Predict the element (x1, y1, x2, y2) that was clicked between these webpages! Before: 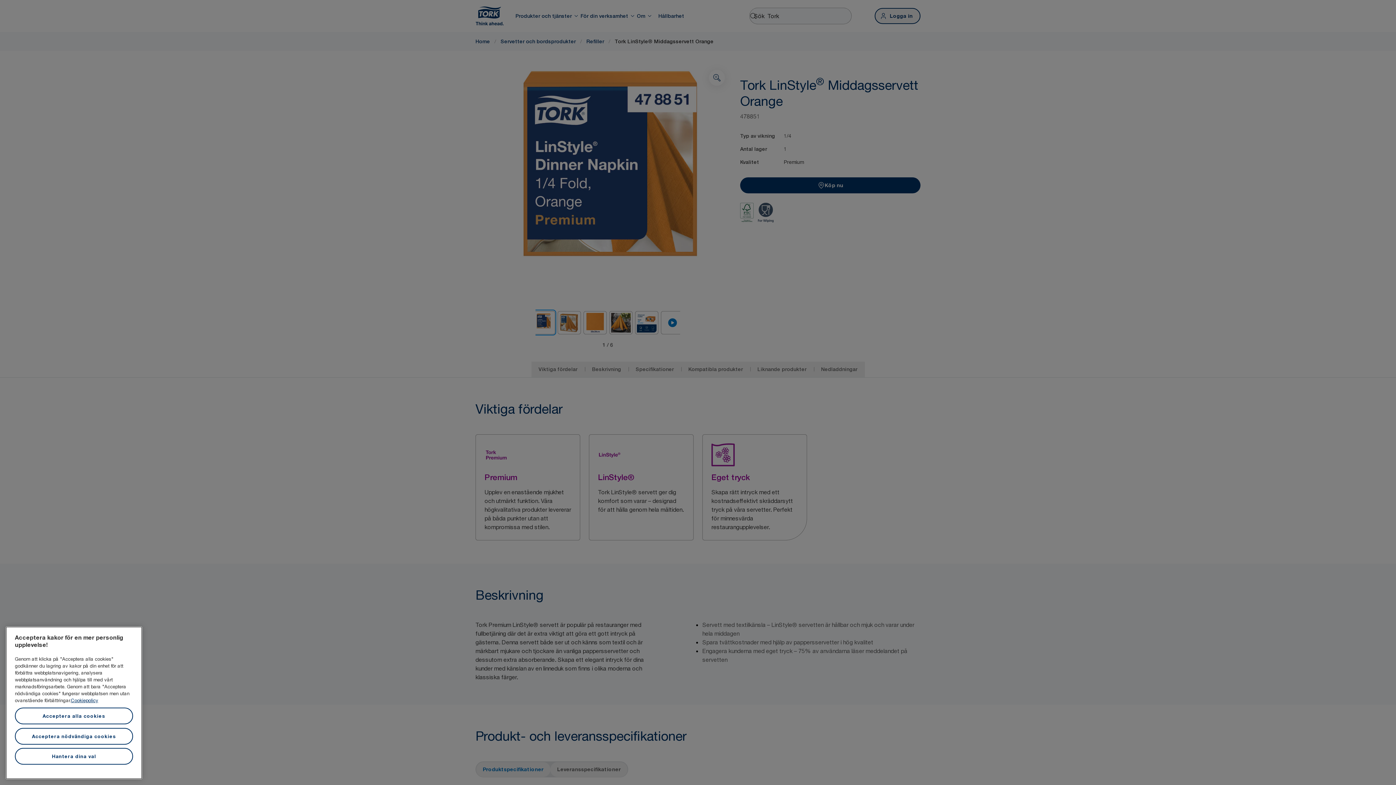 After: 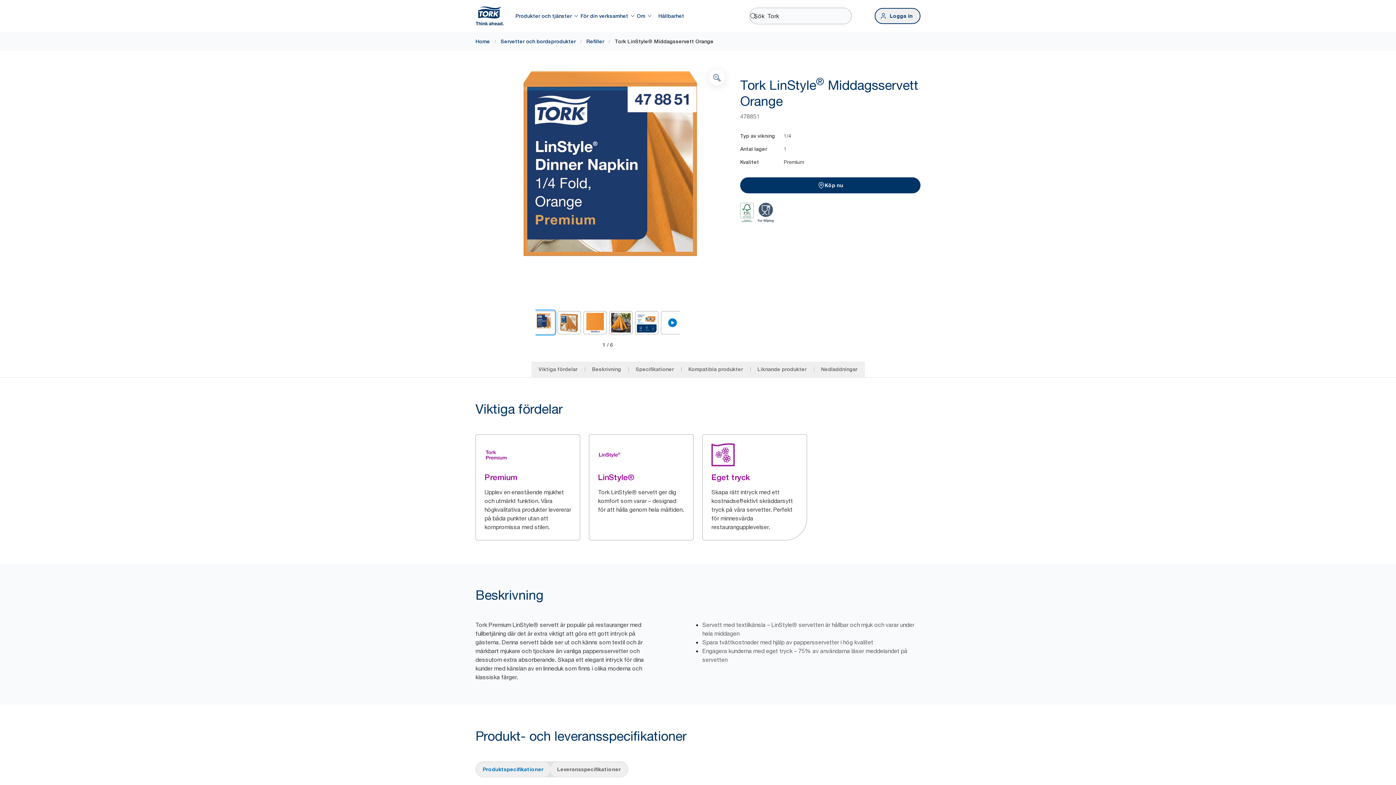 Action: bbox: (14, 708, 133, 724) label: Acceptera alla cookies